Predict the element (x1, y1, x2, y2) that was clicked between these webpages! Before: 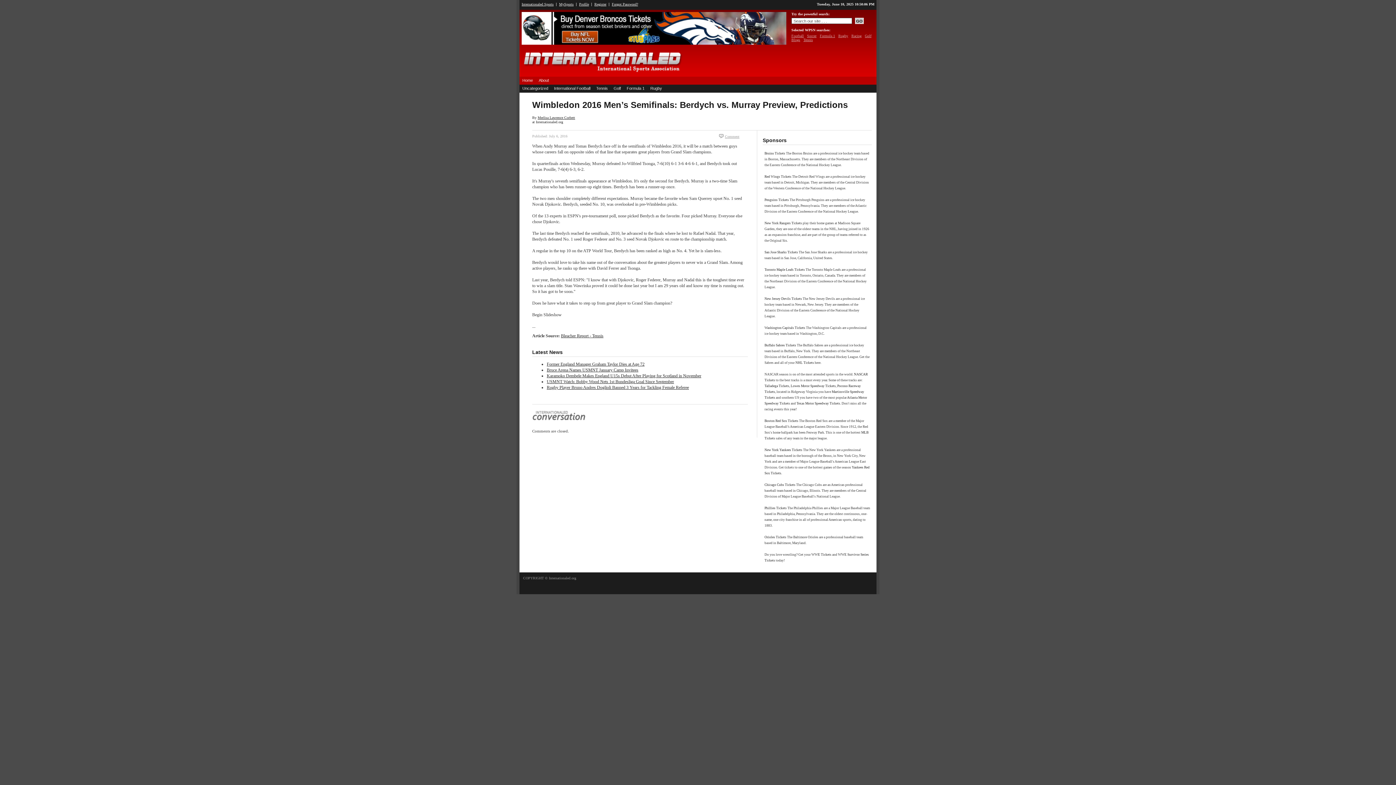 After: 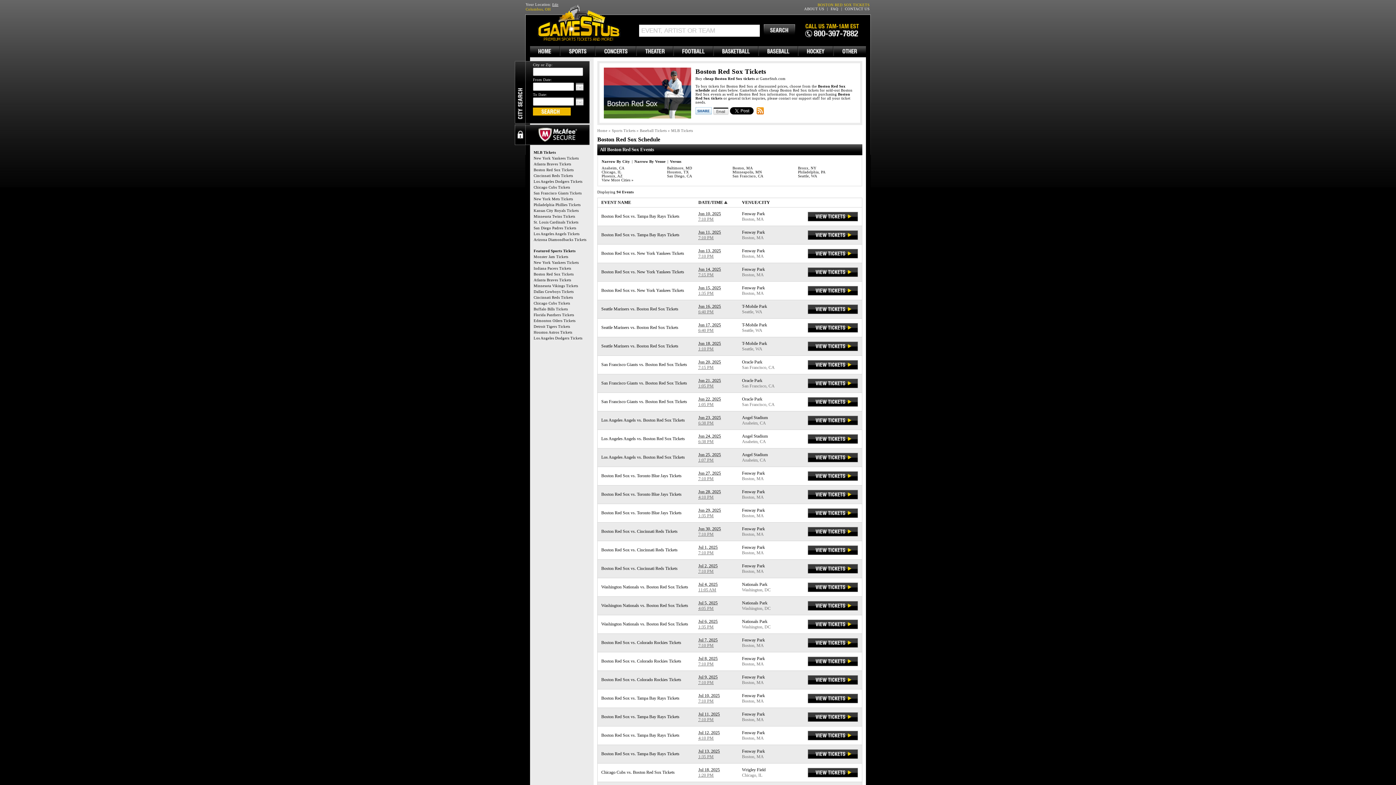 Action: label: Boston Red Sox Tickets bbox: (764, 419, 798, 422)